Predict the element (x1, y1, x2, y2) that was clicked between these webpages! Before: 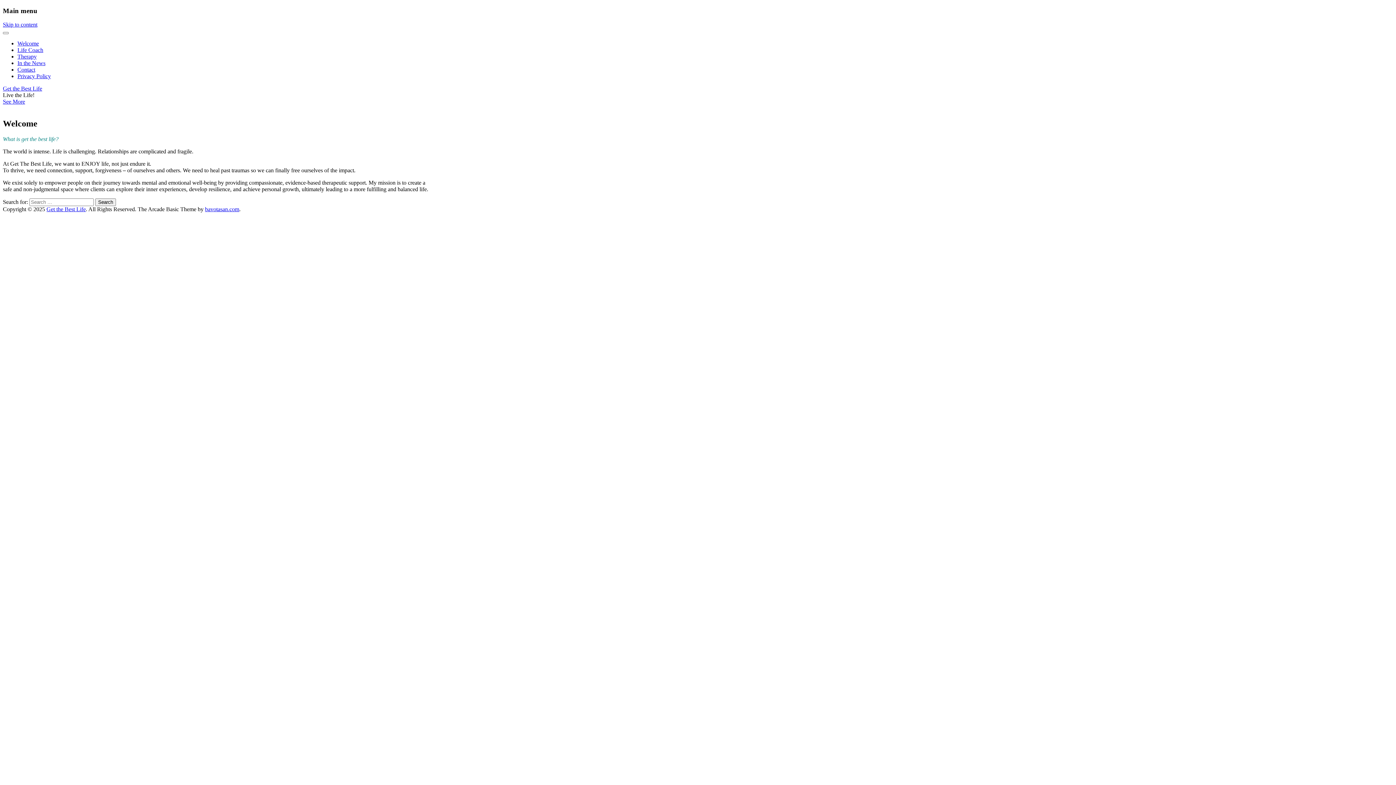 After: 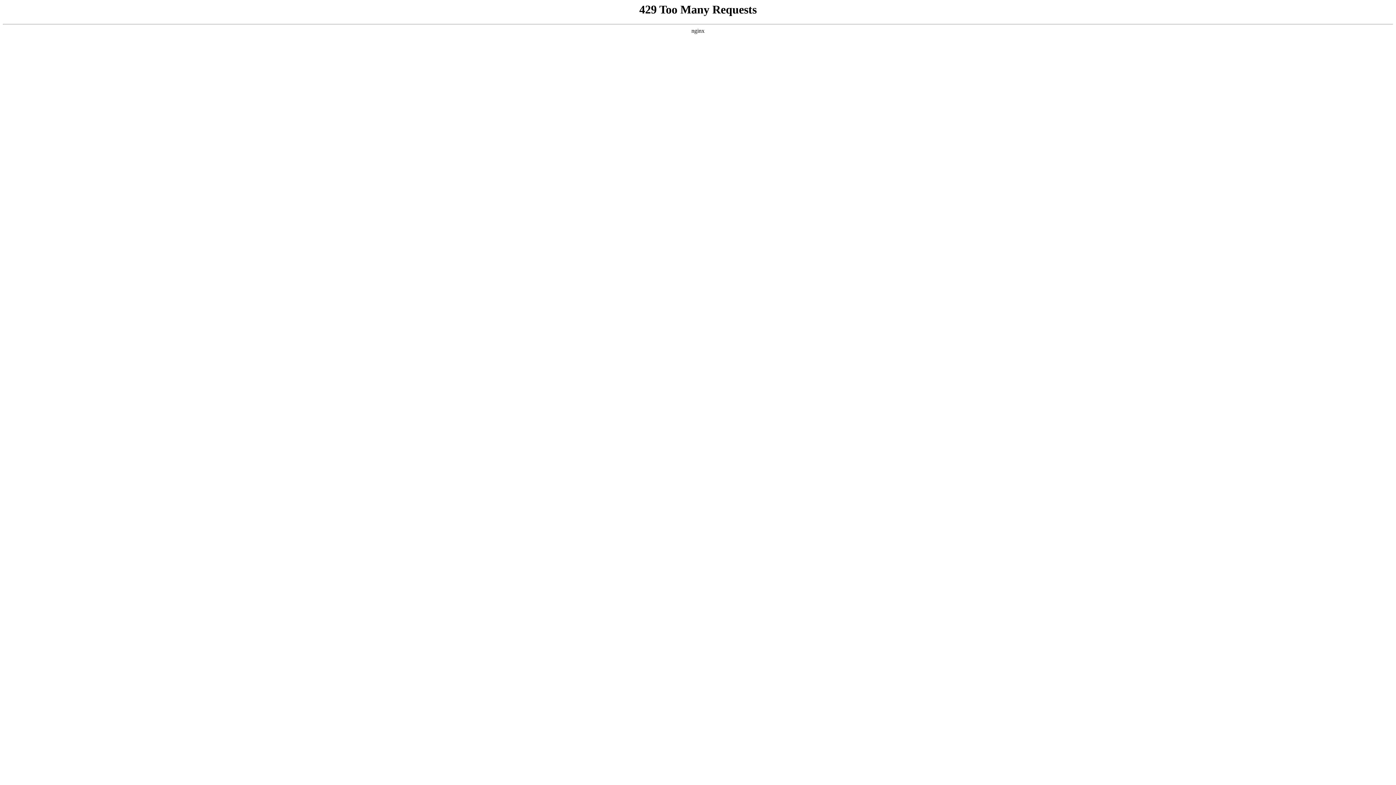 Action: bbox: (205, 206, 239, 212) label: bavotasan.com